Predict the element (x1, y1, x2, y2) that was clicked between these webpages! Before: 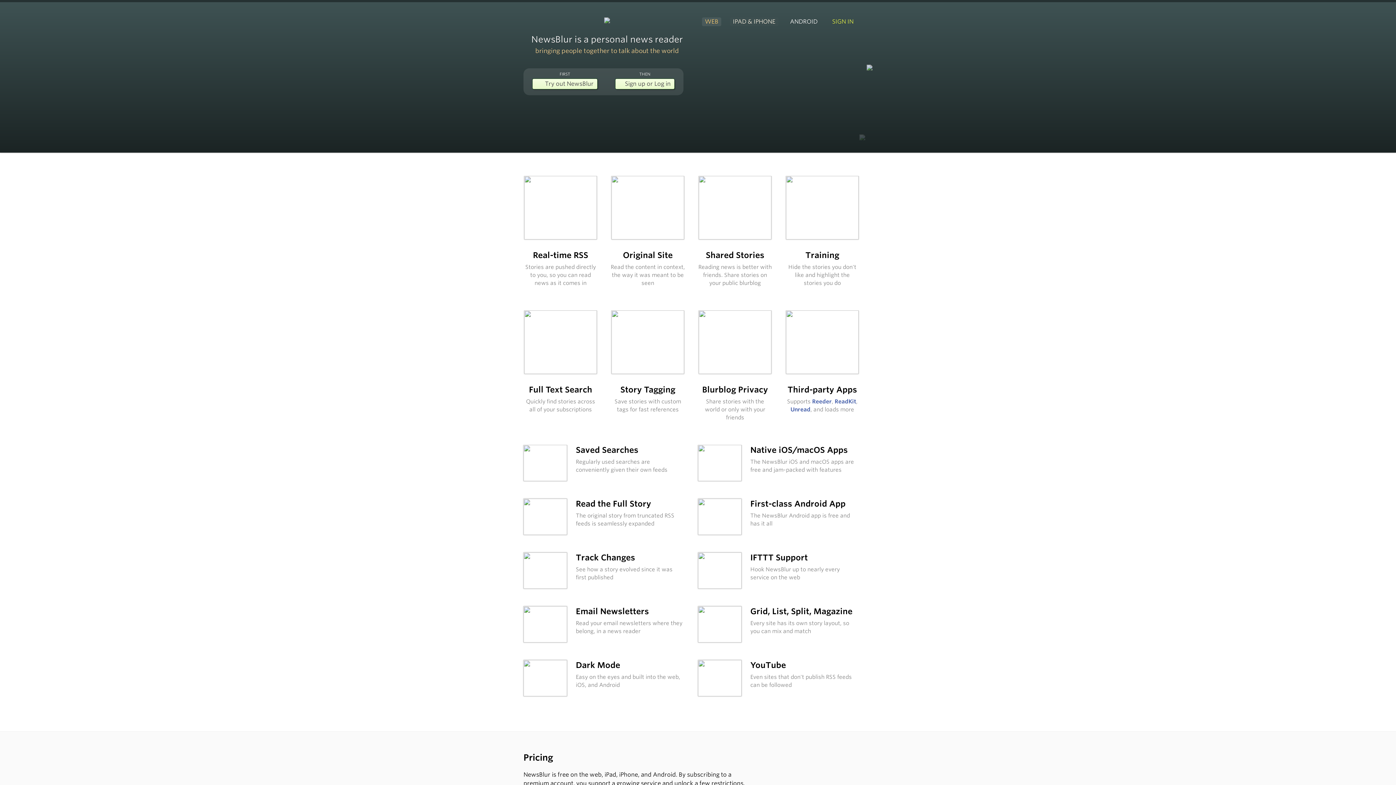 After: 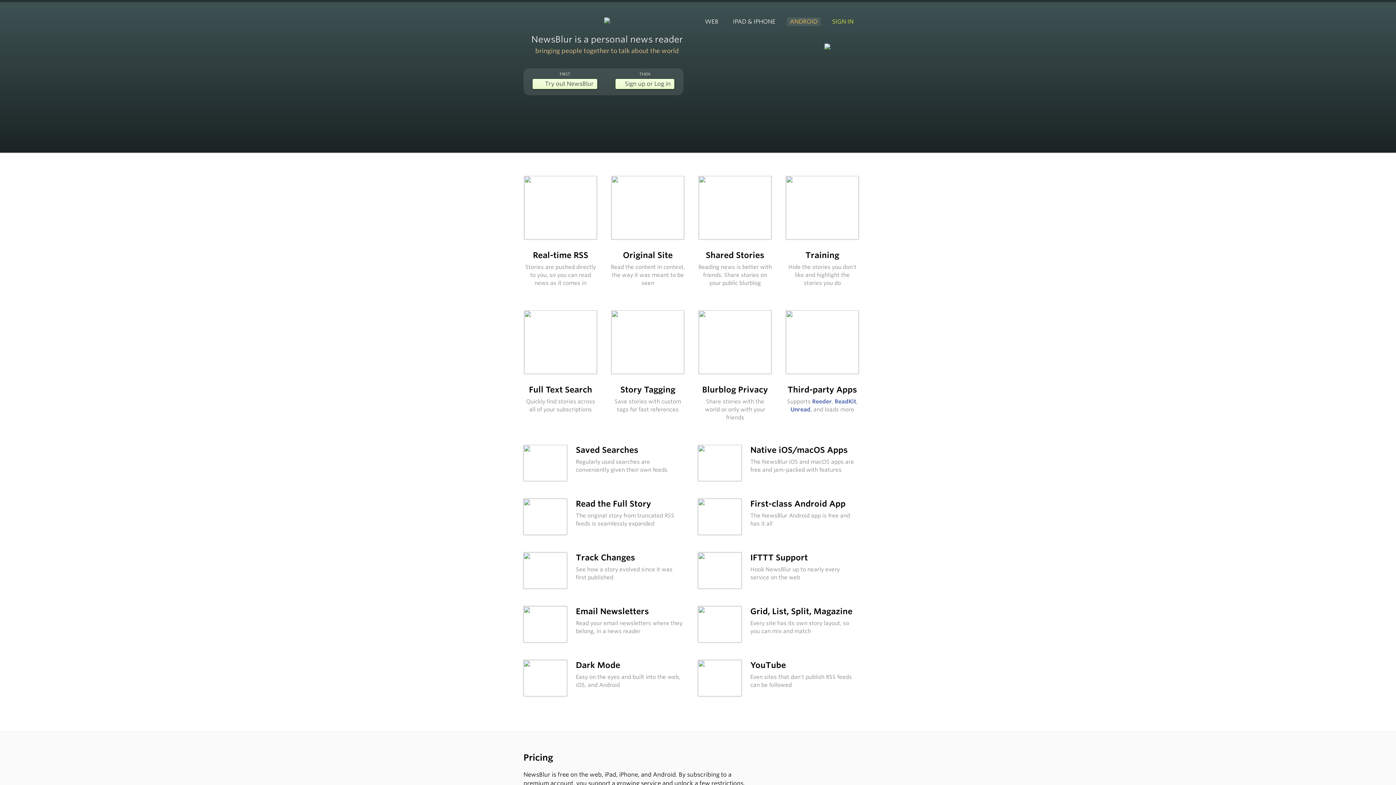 Action: bbox: (604, 17, 610, 24)